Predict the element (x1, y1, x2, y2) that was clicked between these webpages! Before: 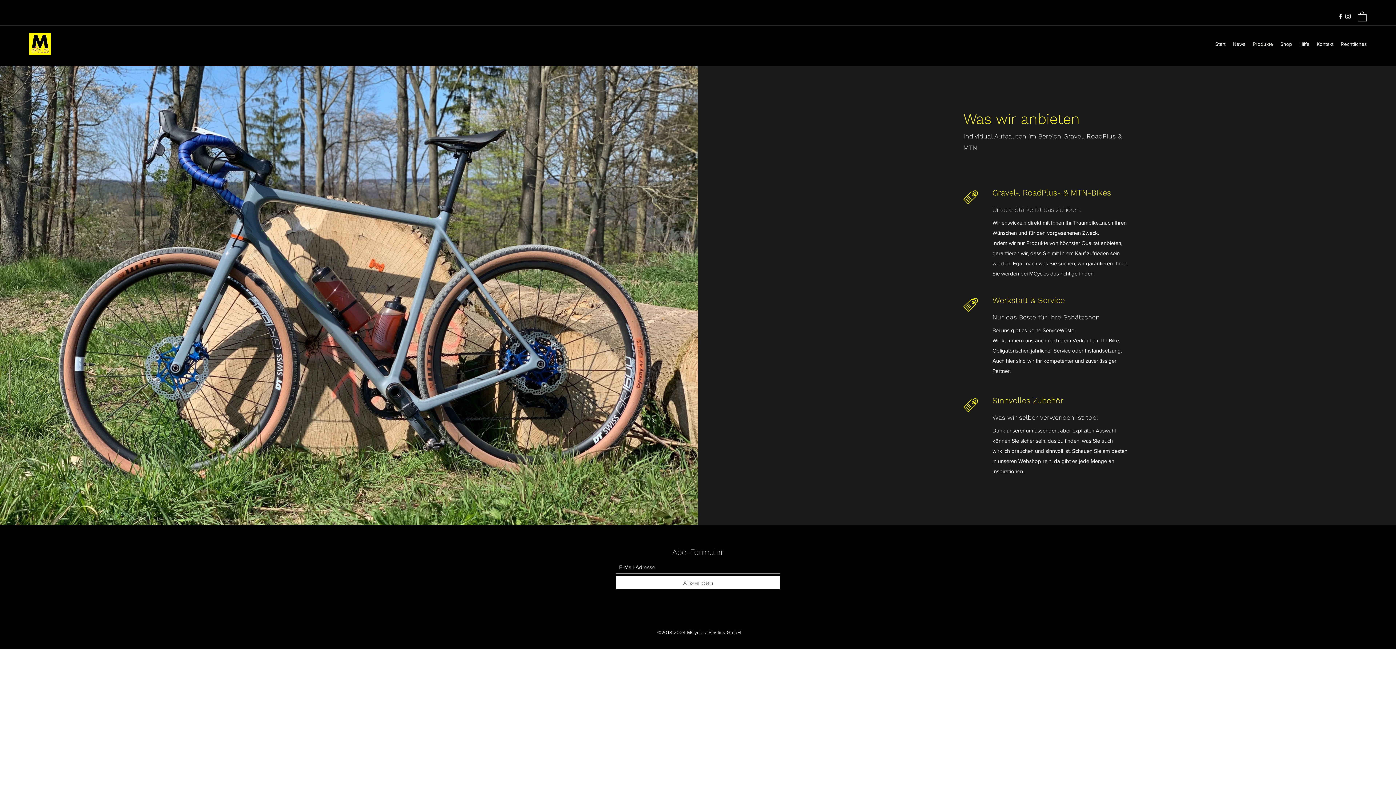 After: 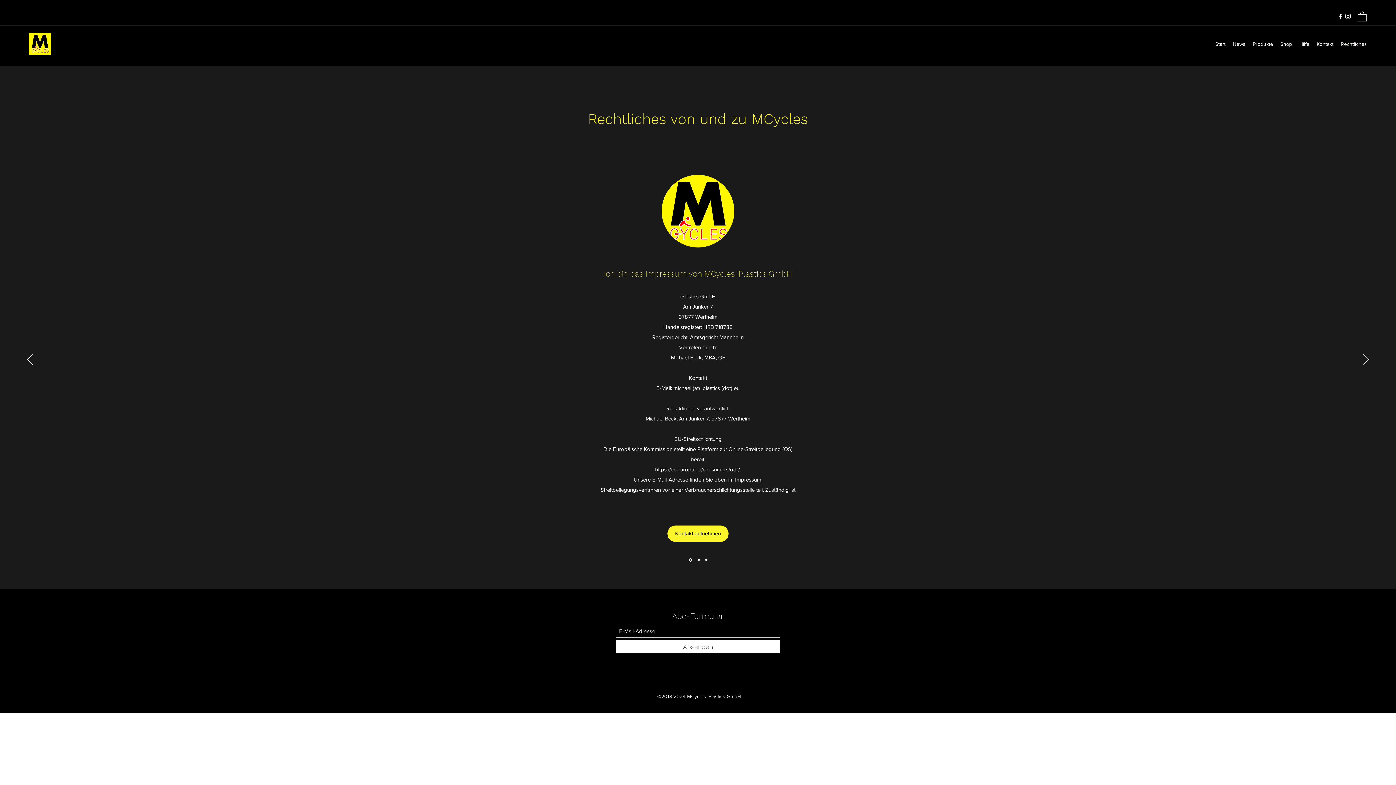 Action: label: Rechtliches bbox: (1337, 38, 1370, 49)